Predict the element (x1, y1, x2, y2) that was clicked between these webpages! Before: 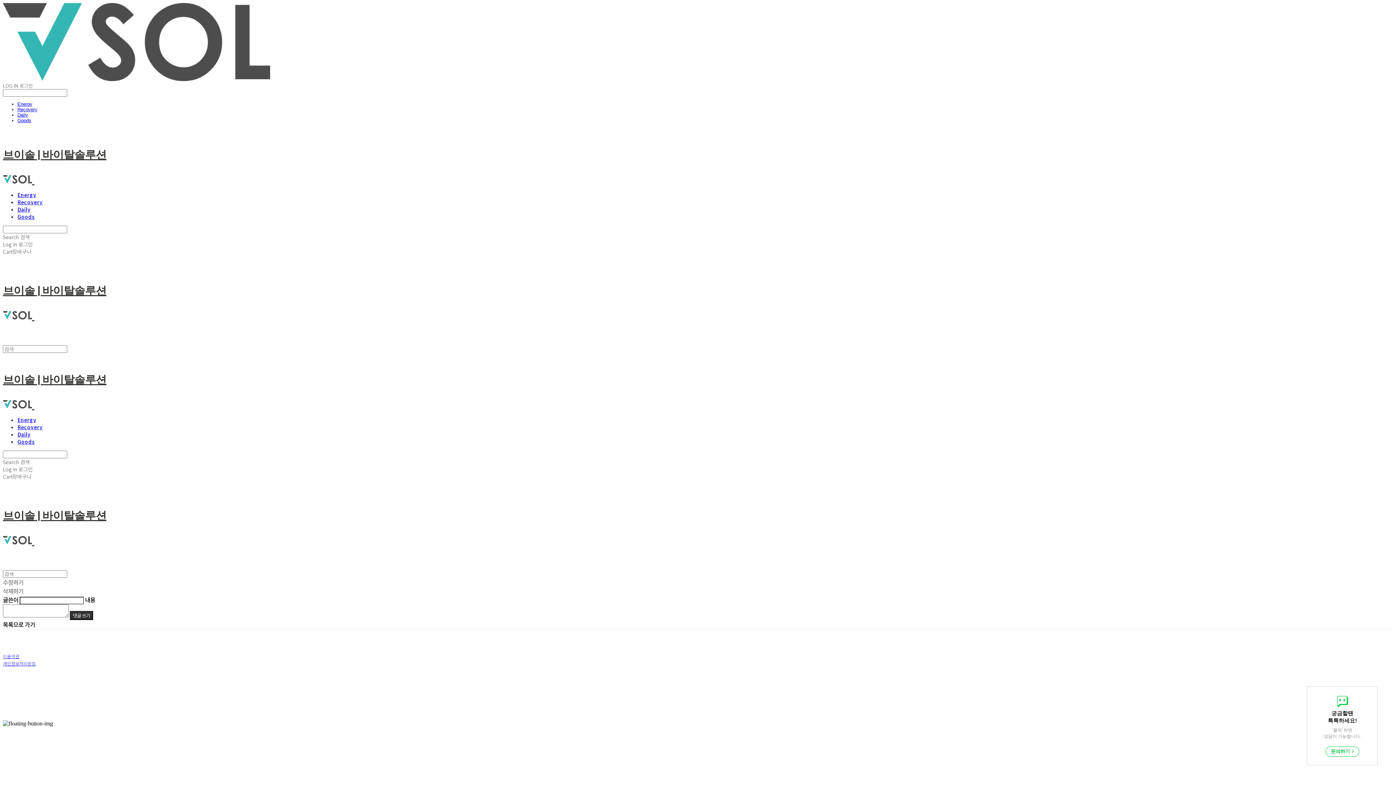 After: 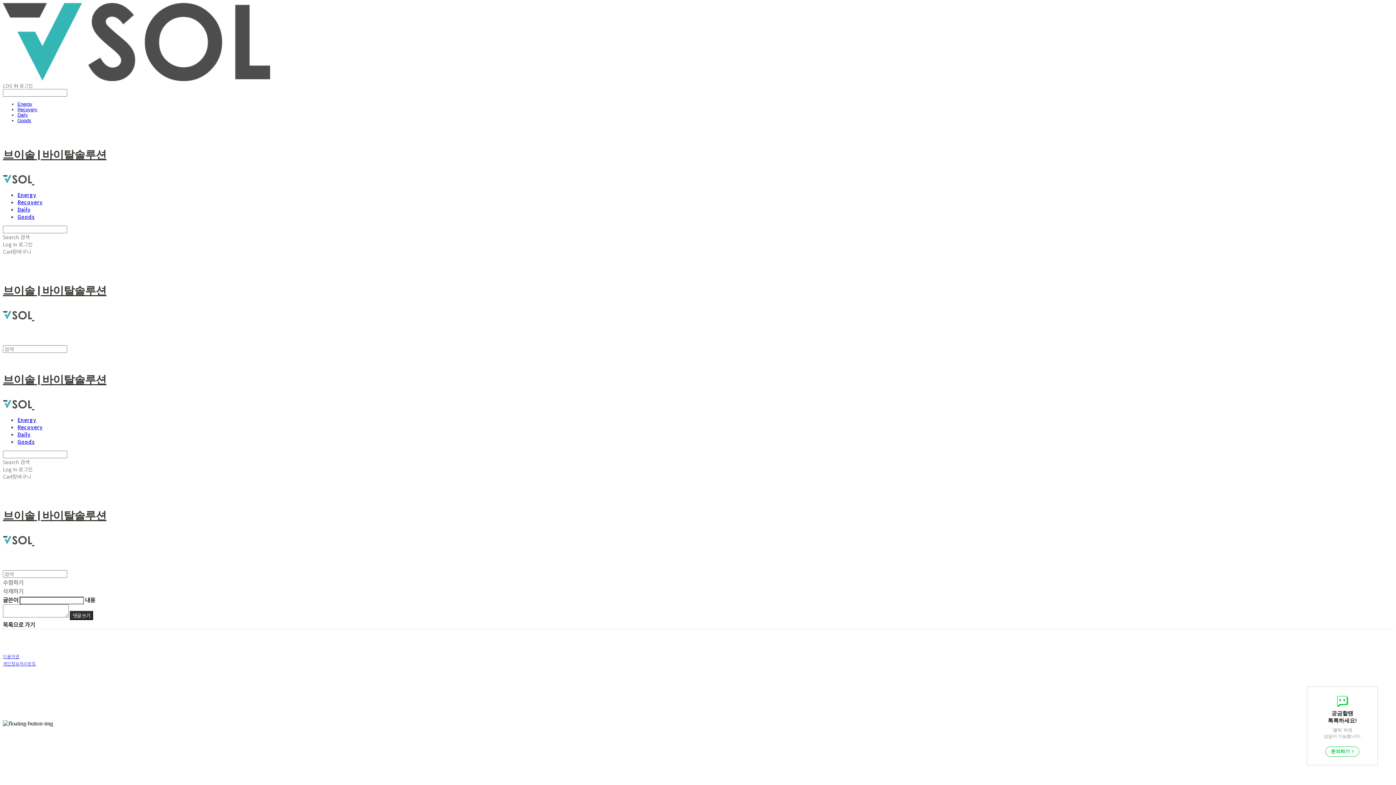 Action: label: 사업자정보확인 bbox: (2, 668, 31, 674)